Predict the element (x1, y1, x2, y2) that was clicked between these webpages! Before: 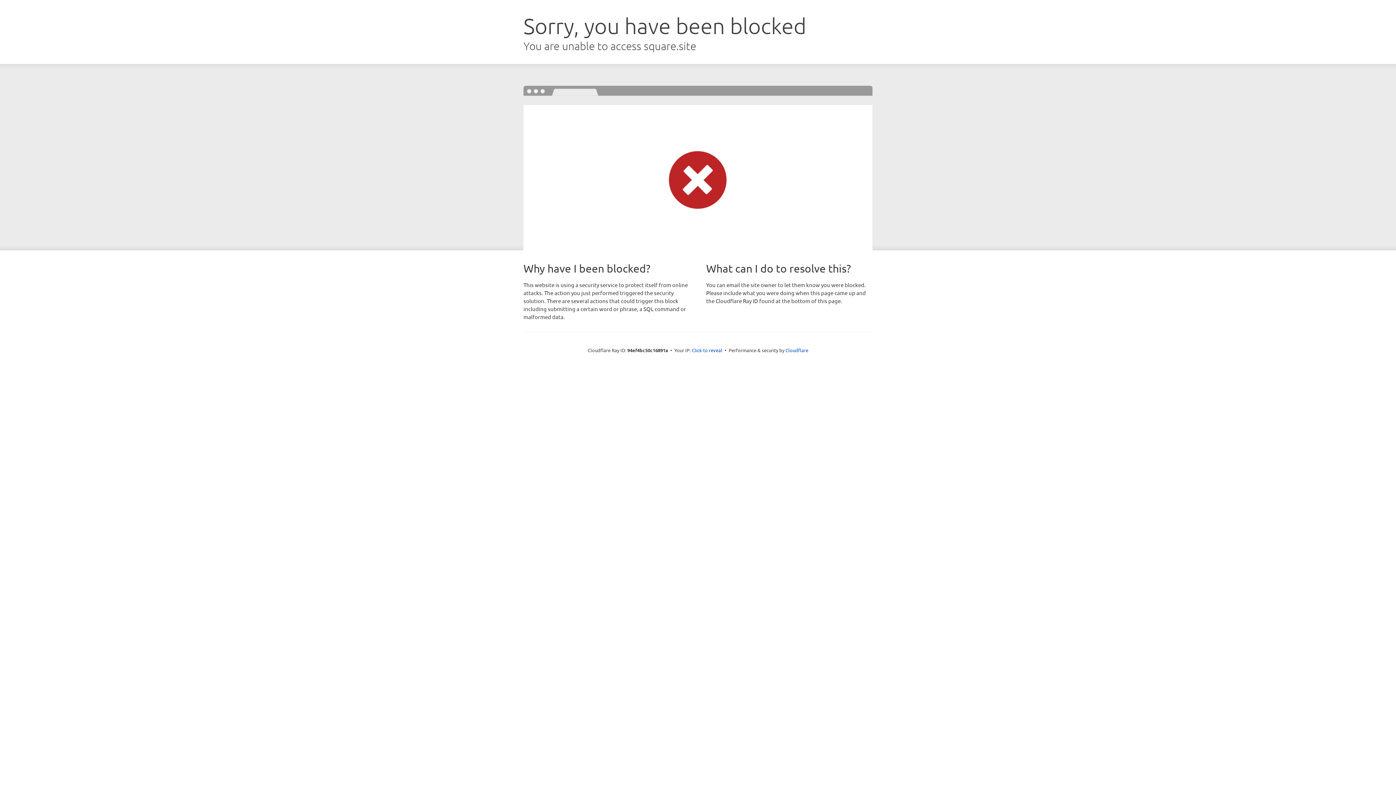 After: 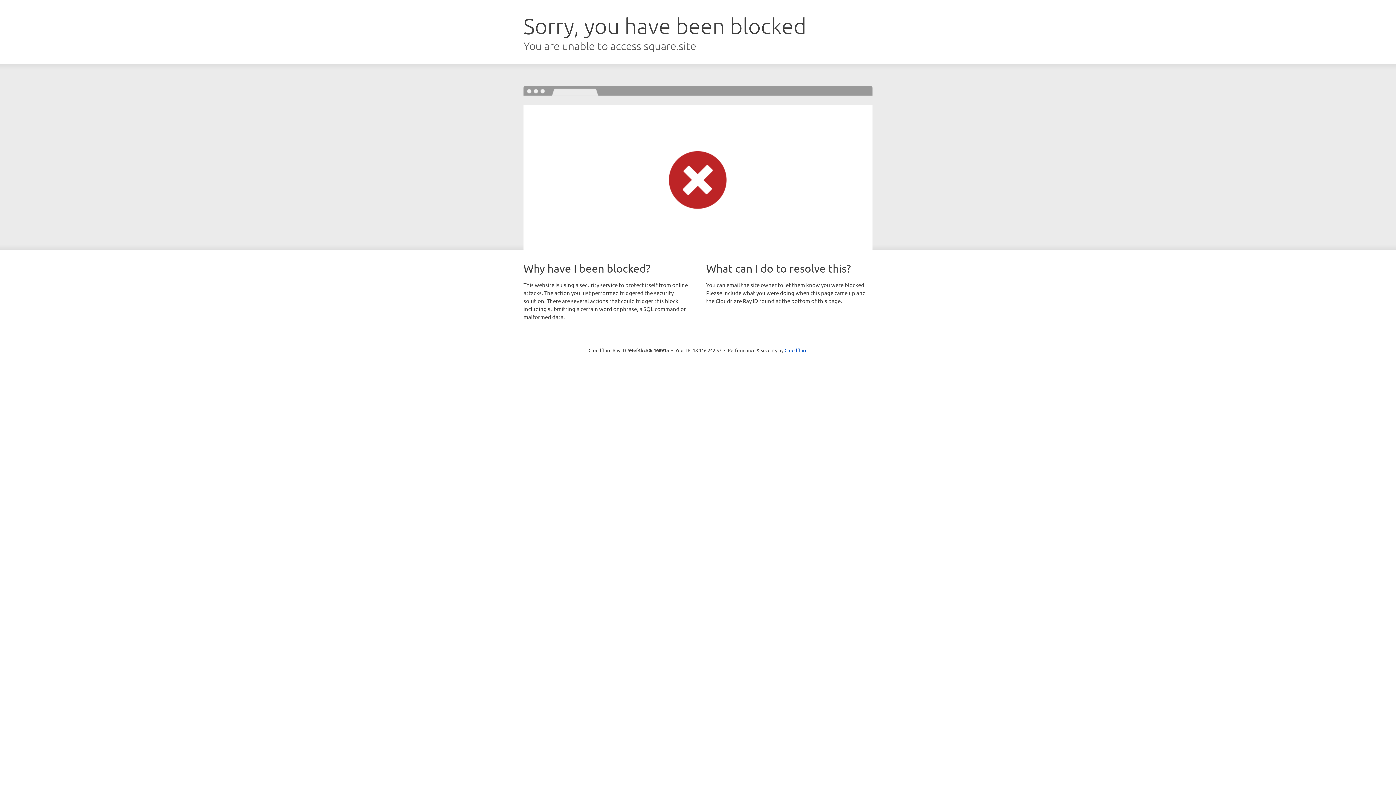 Action: bbox: (692, 346, 722, 353) label: Click to reveal